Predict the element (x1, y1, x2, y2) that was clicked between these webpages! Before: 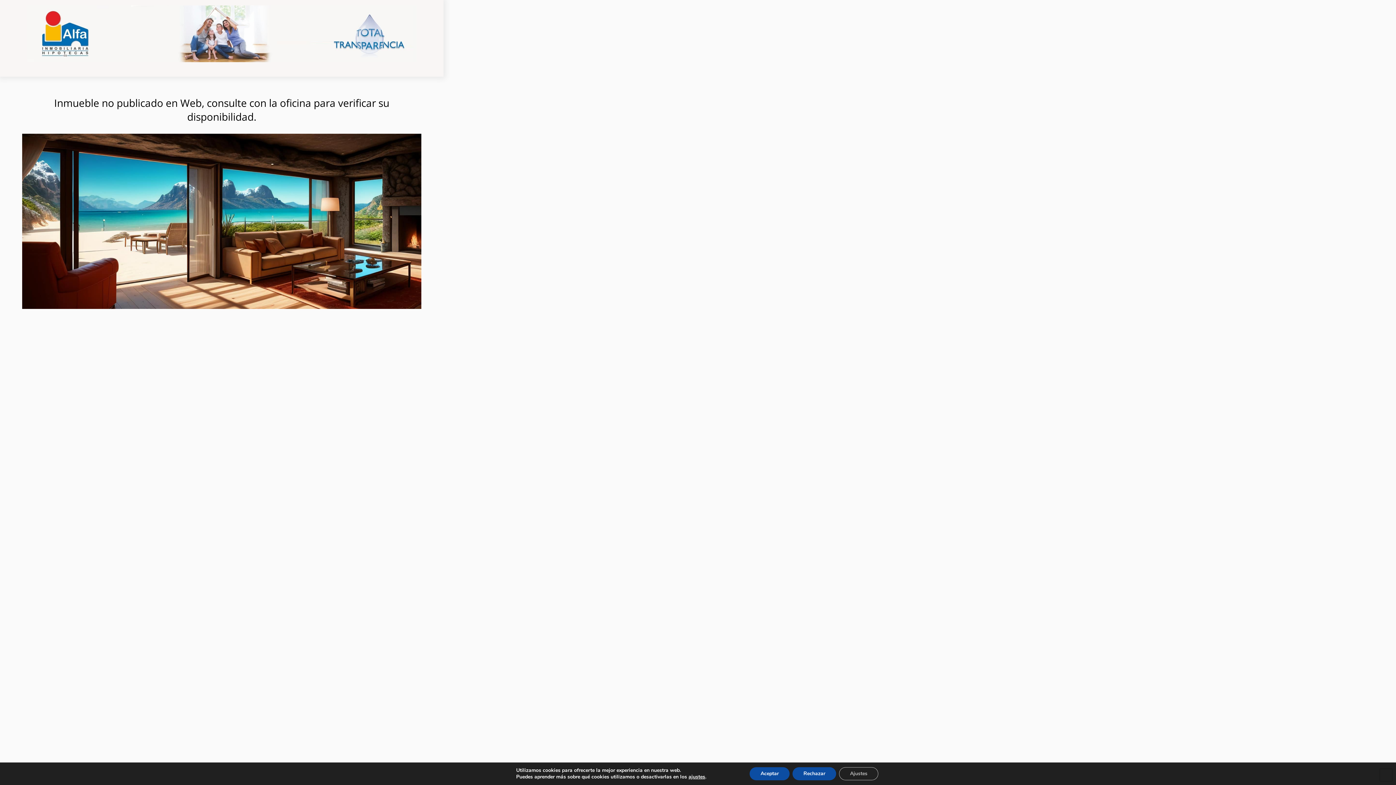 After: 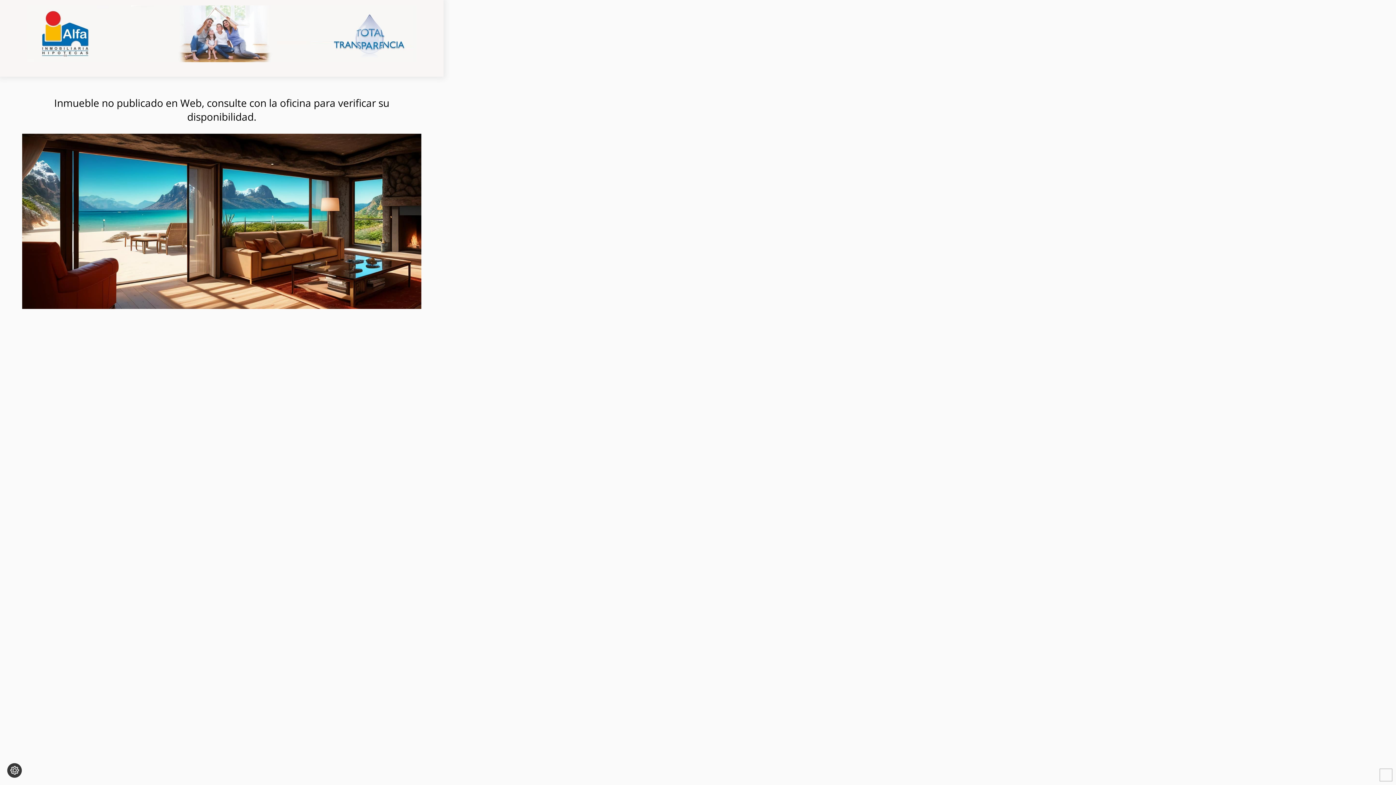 Action: bbox: (792, 767, 836, 780) label: Rechazar